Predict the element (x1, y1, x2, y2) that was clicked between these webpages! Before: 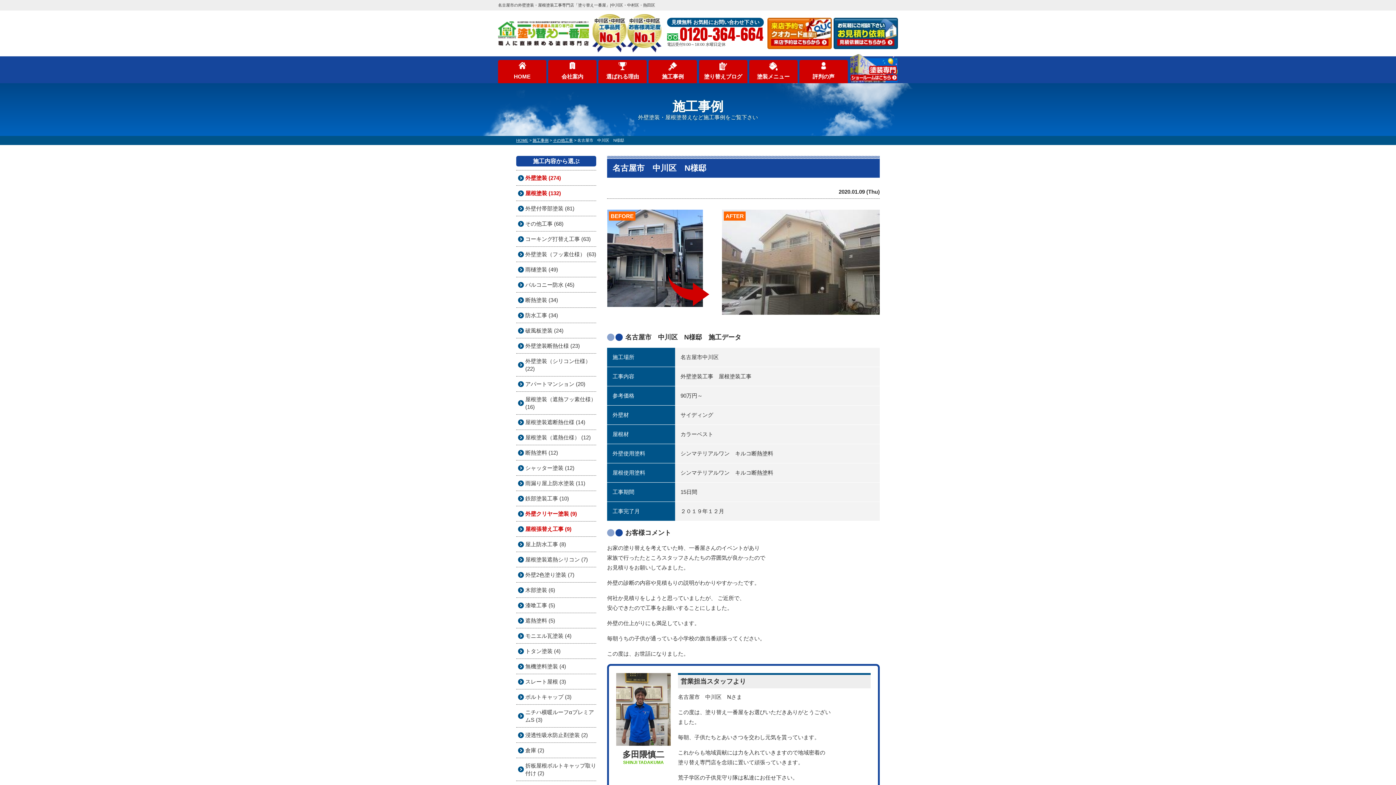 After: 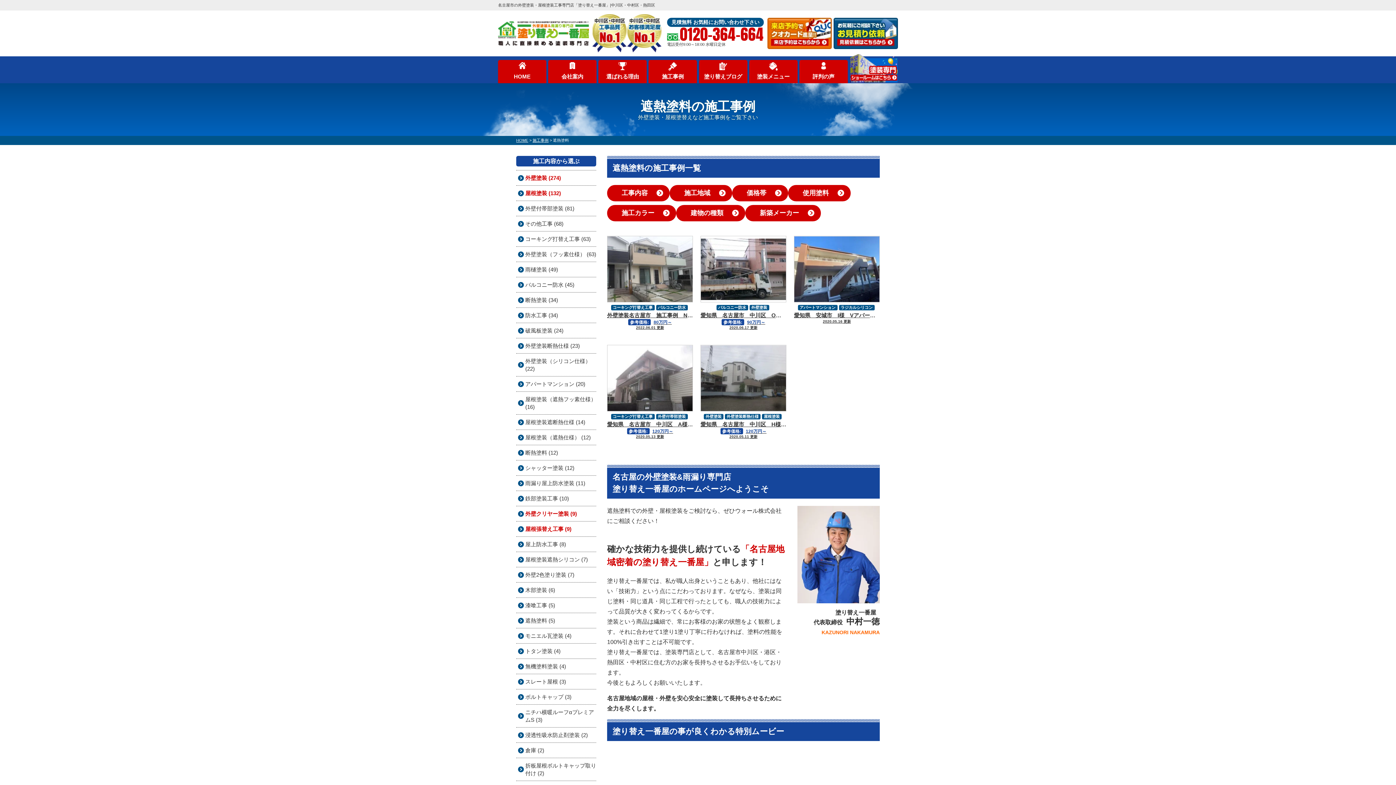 Action: bbox: (516, 617, 596, 624) label: 遮熱塗料 (5)